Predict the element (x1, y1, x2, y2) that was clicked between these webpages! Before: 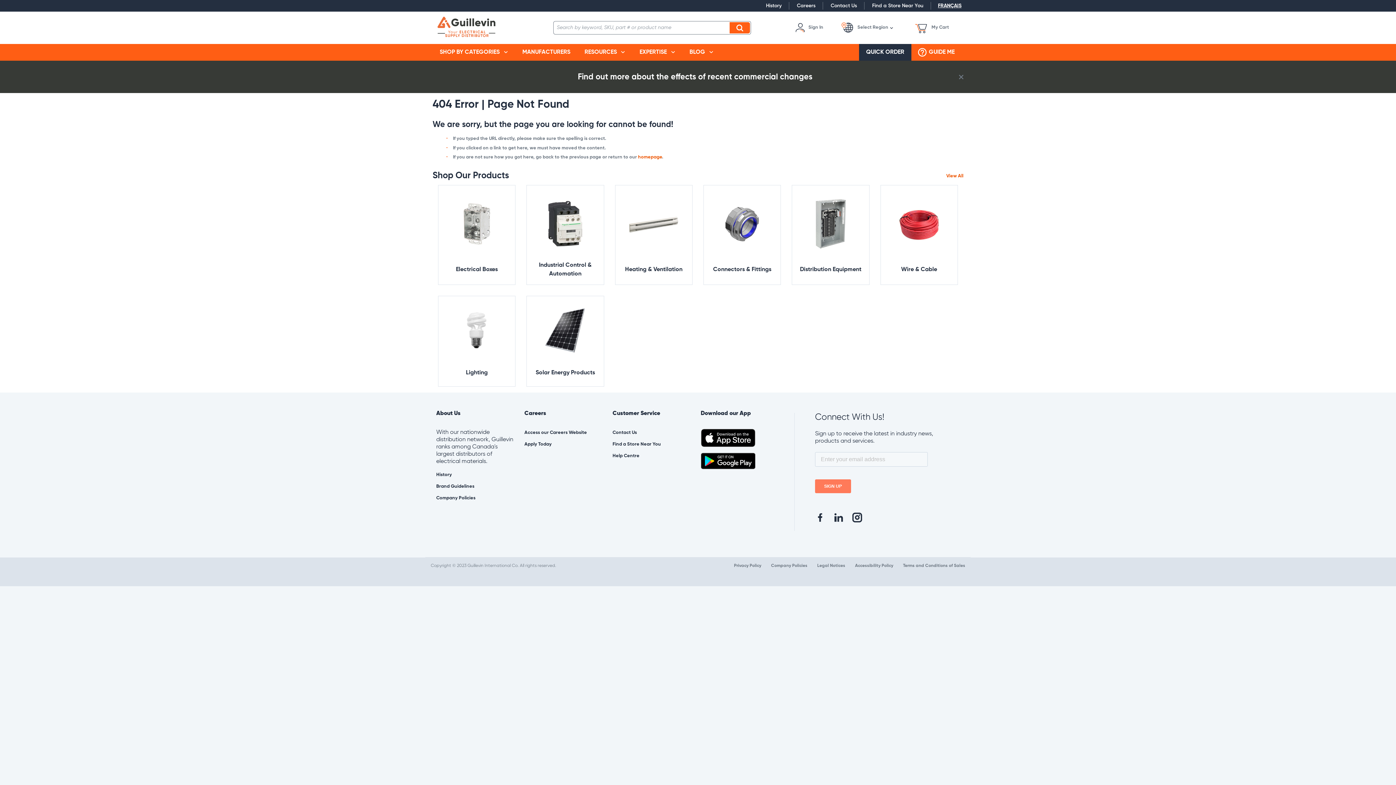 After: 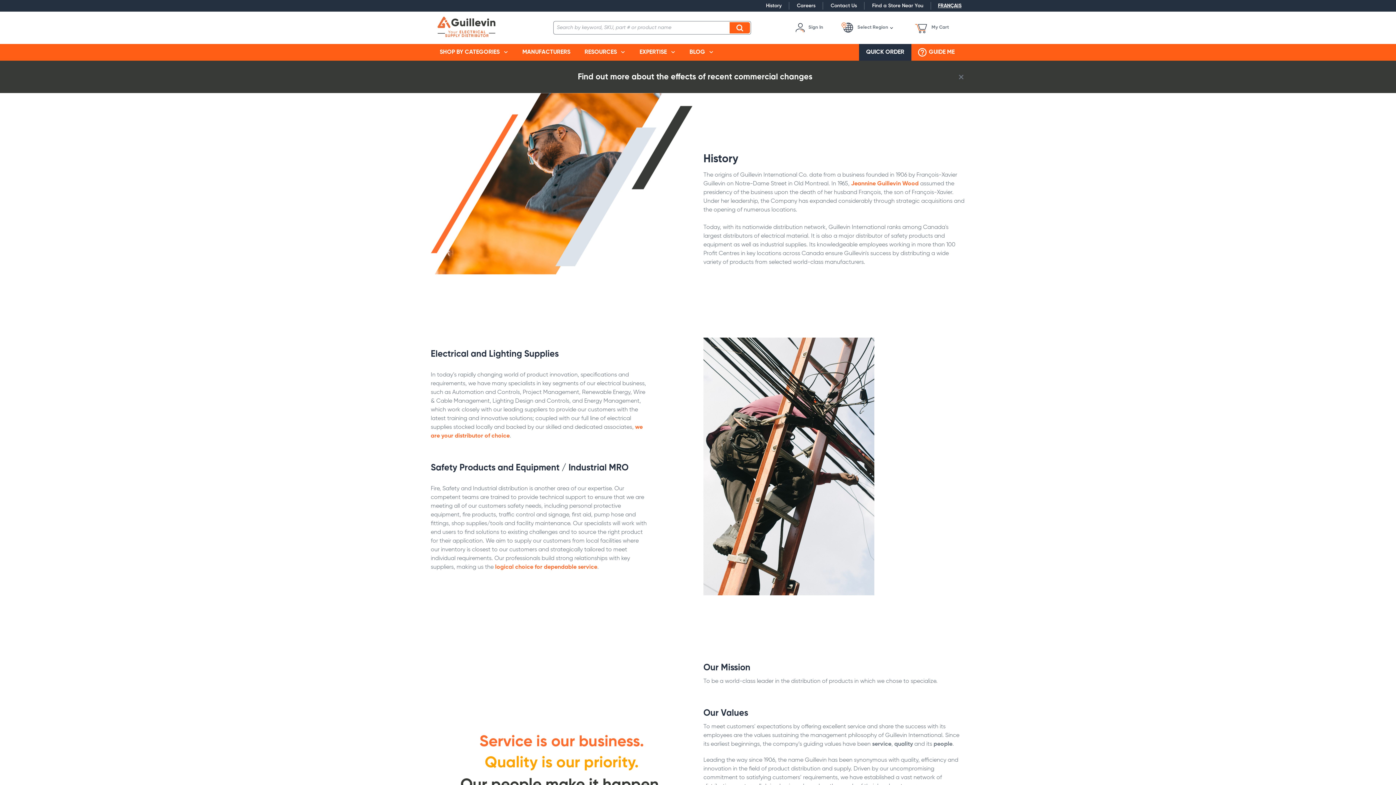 Action: label: History bbox: (436, 472, 452, 477)